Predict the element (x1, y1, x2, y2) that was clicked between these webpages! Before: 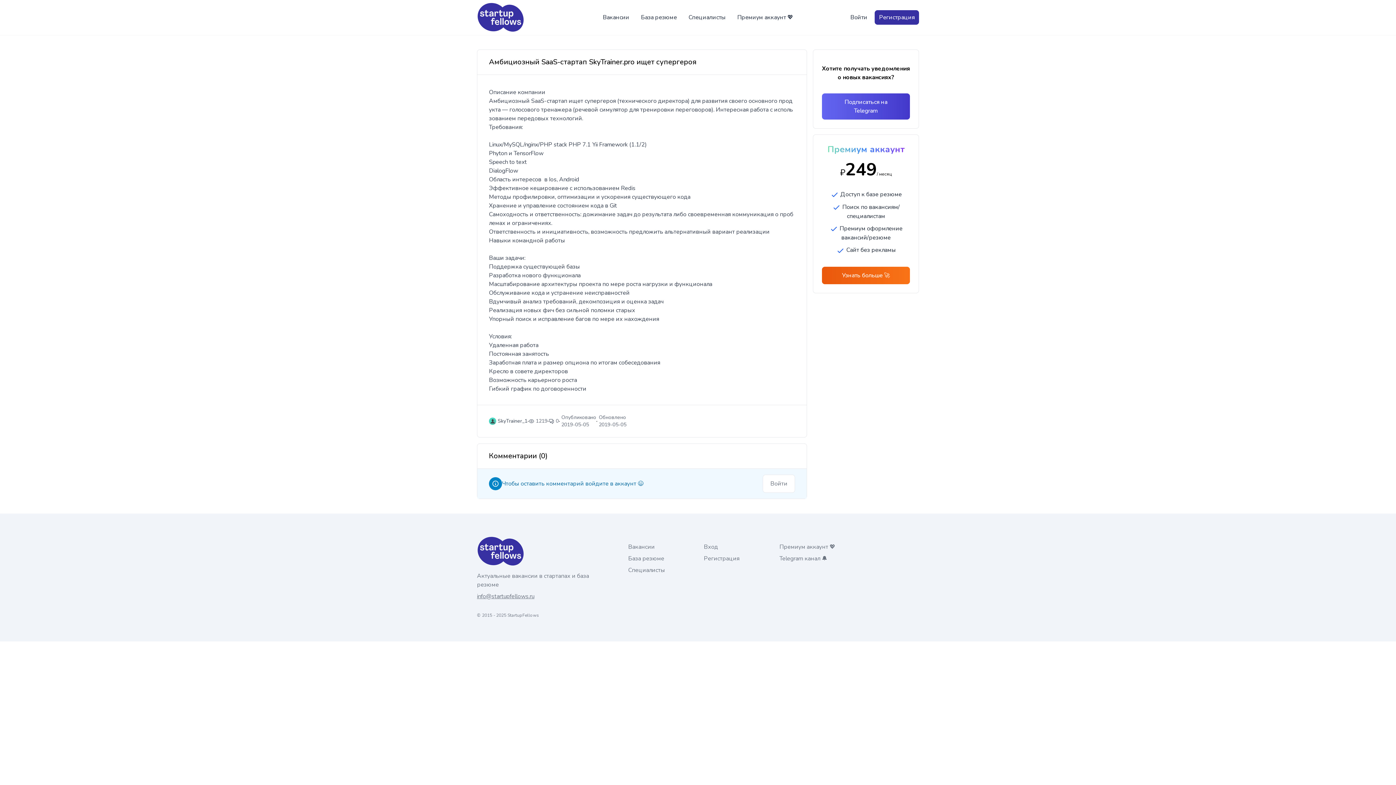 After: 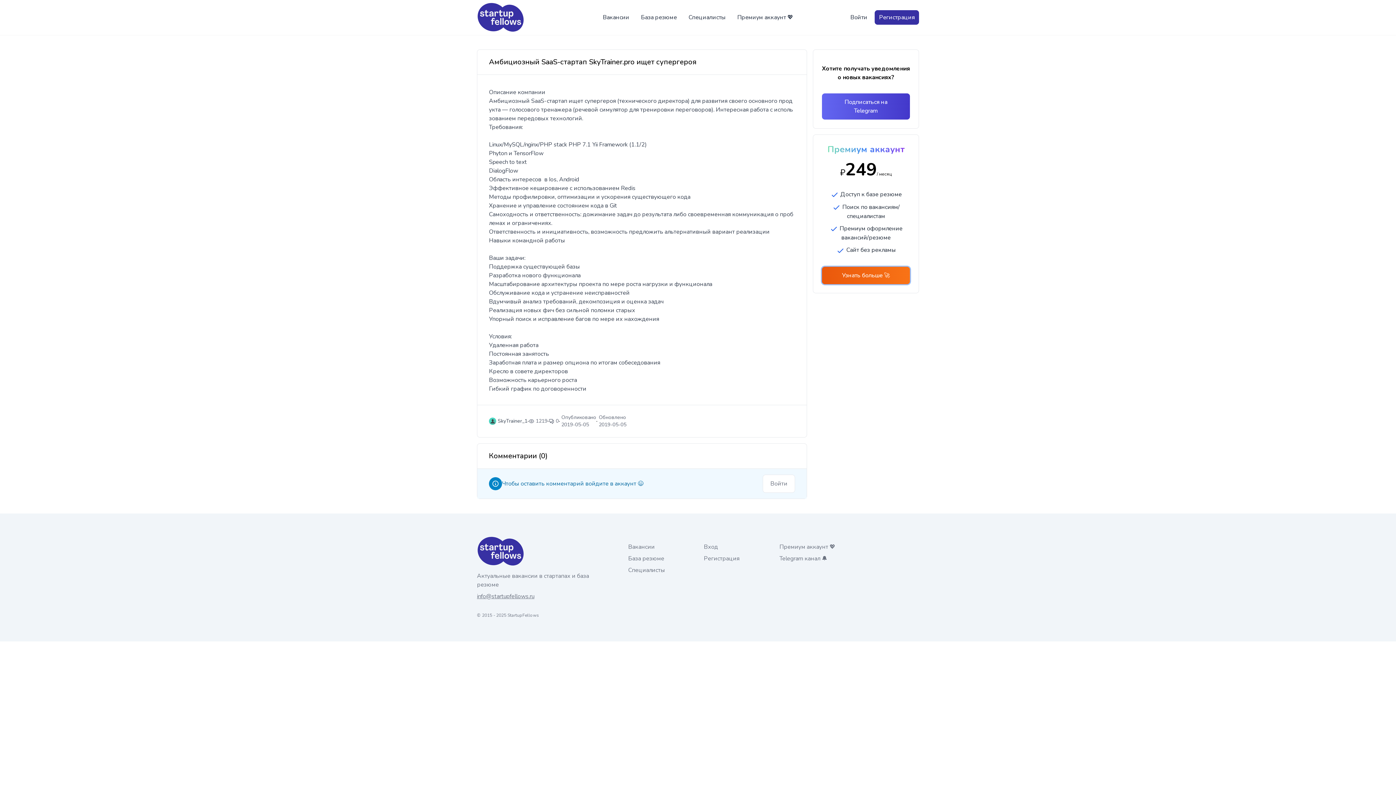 Action: label: Узнать больше 🚀 bbox: (822, 266, 910, 284)